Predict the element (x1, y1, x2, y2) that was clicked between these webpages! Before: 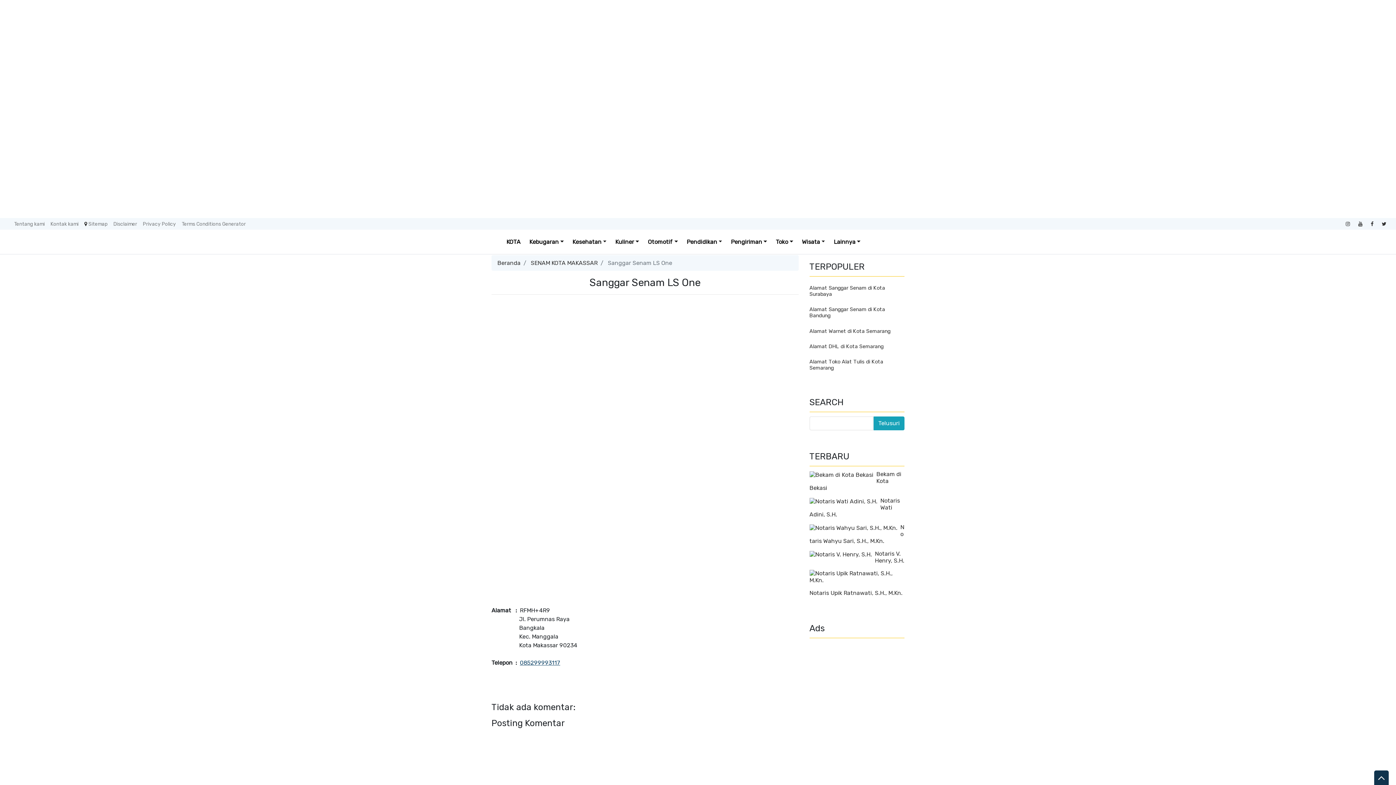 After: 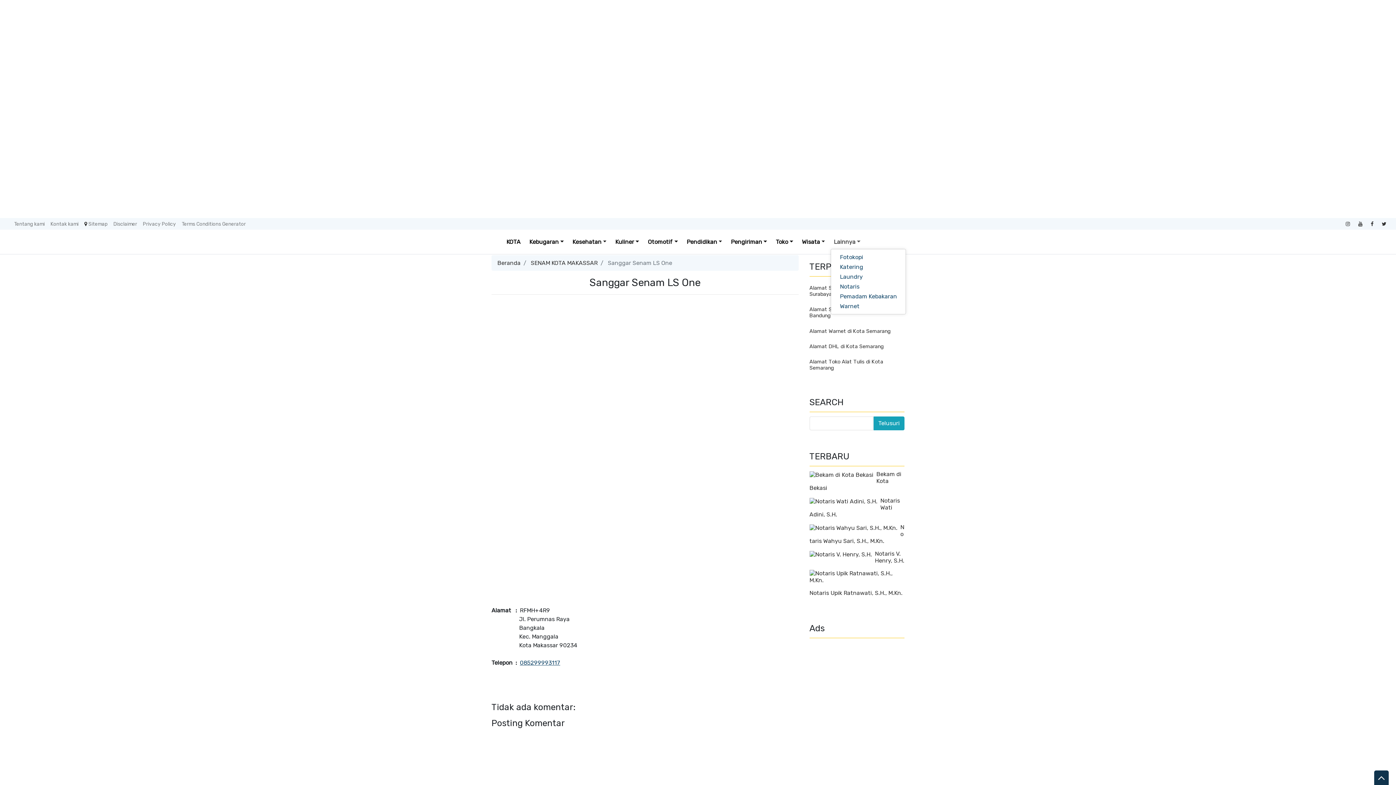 Action: label: Lainnya bbox: (831, 235, 863, 248)